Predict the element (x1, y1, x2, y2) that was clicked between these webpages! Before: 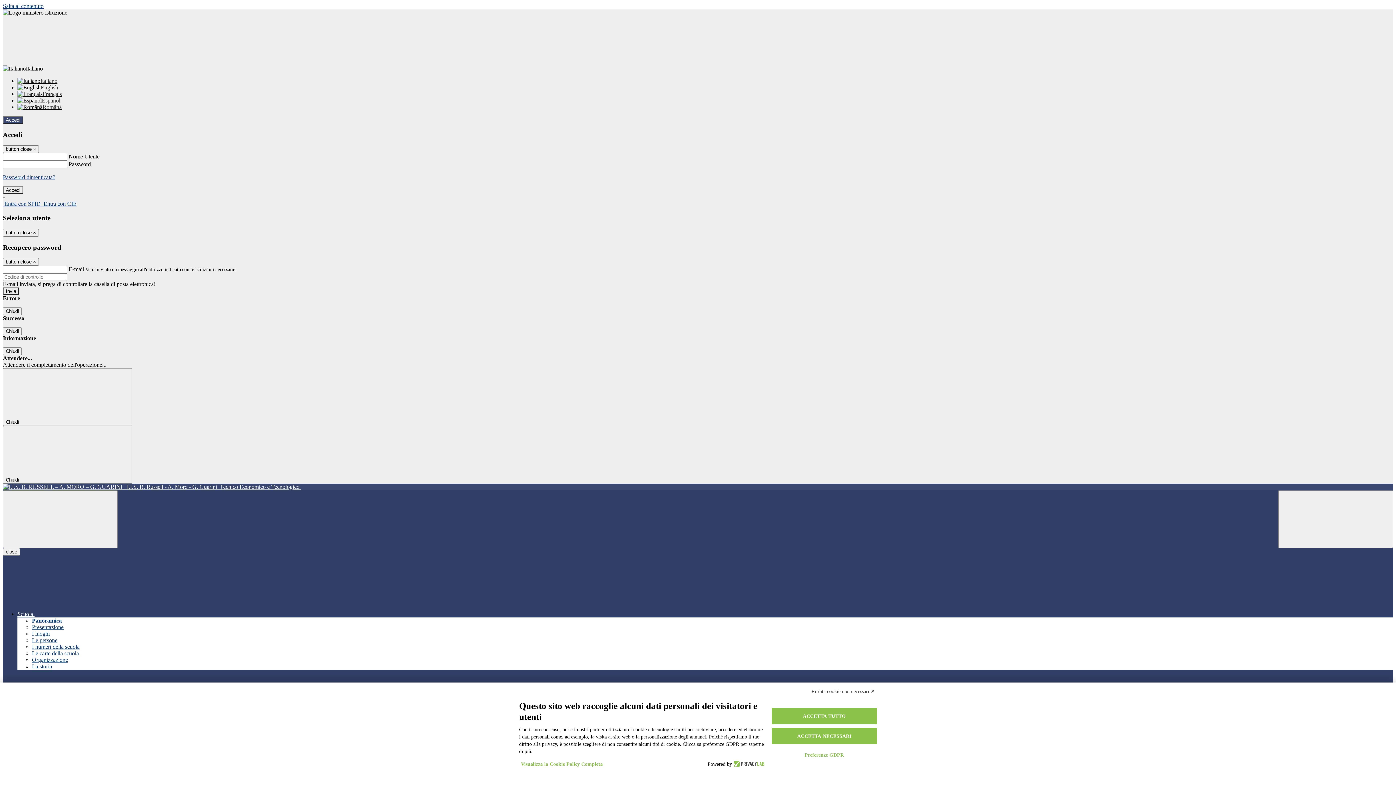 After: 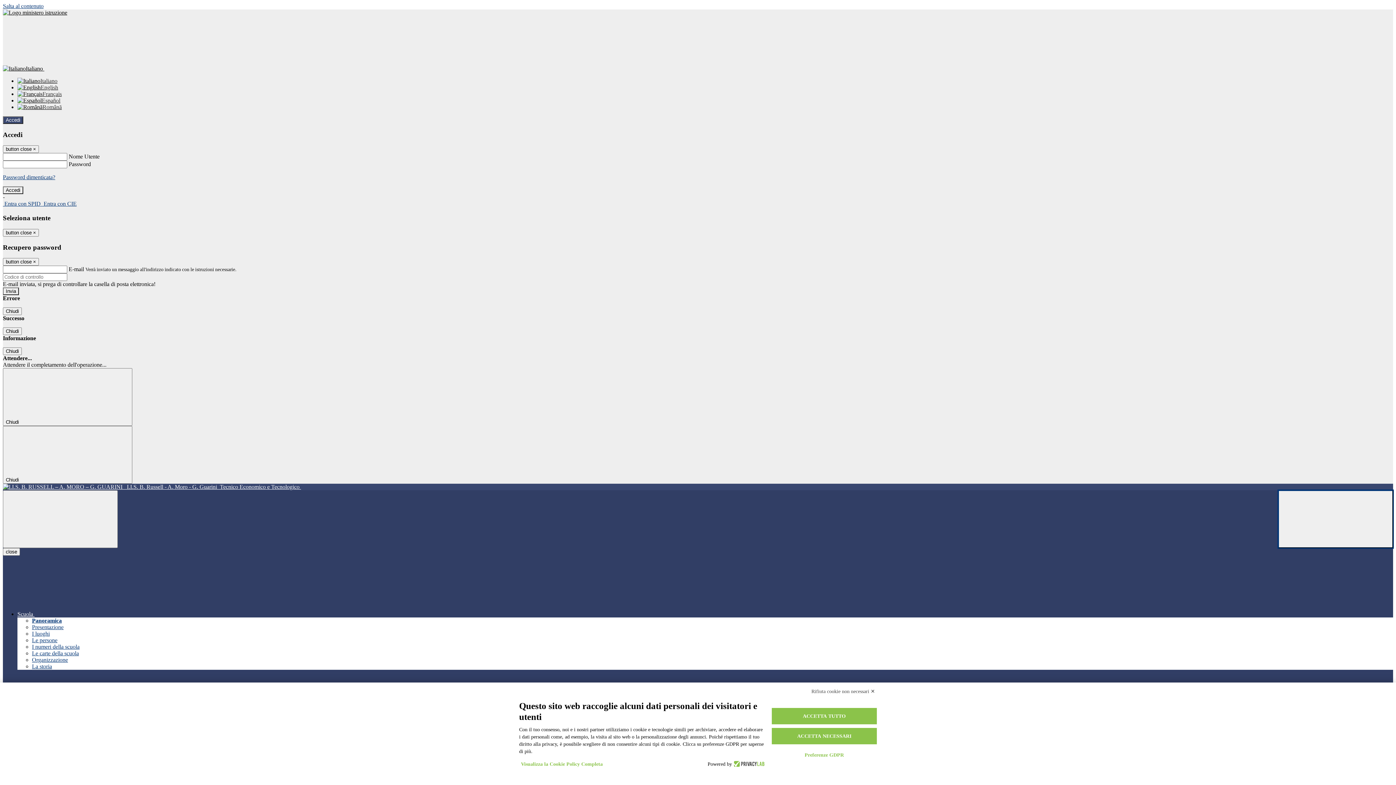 Action: bbox: (1278, 490, 1393, 548) label: Apri ricerca